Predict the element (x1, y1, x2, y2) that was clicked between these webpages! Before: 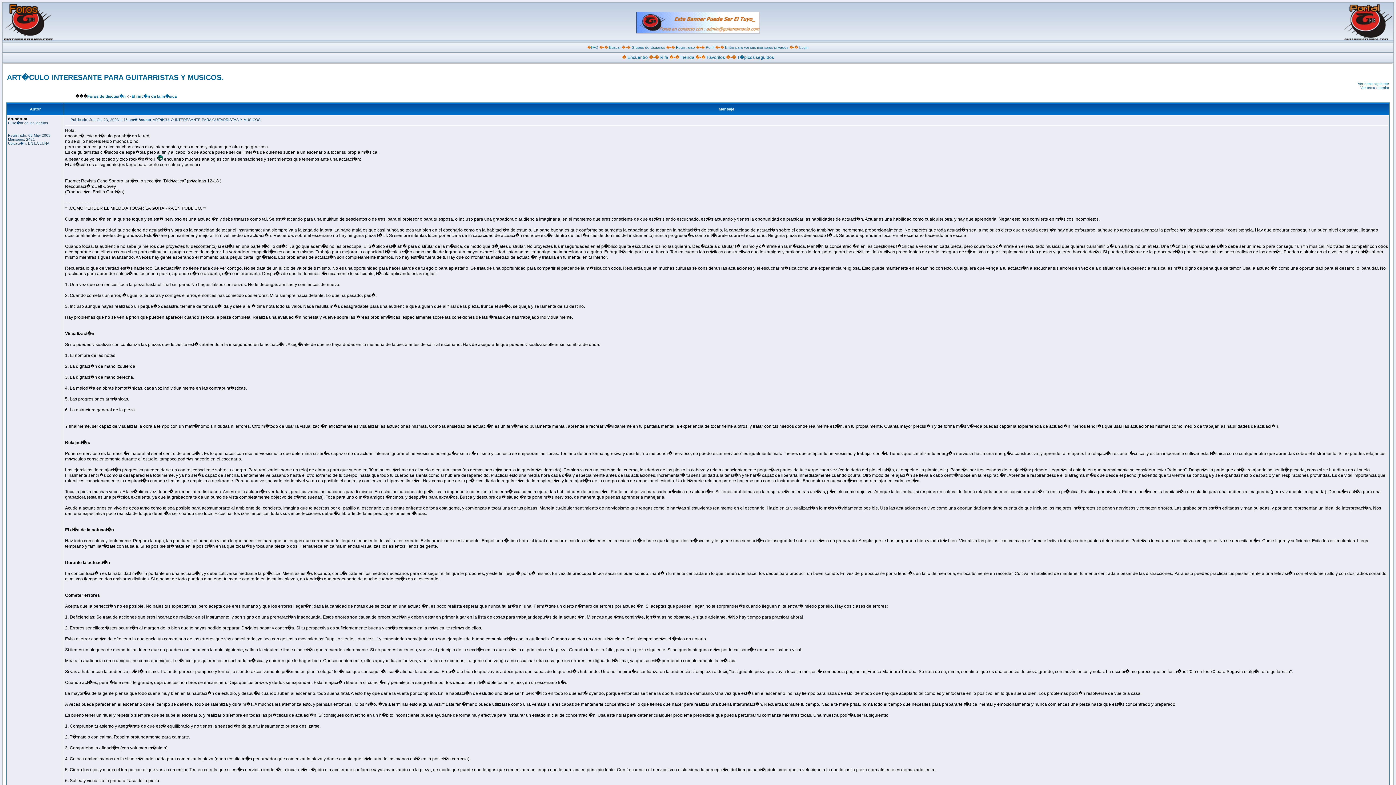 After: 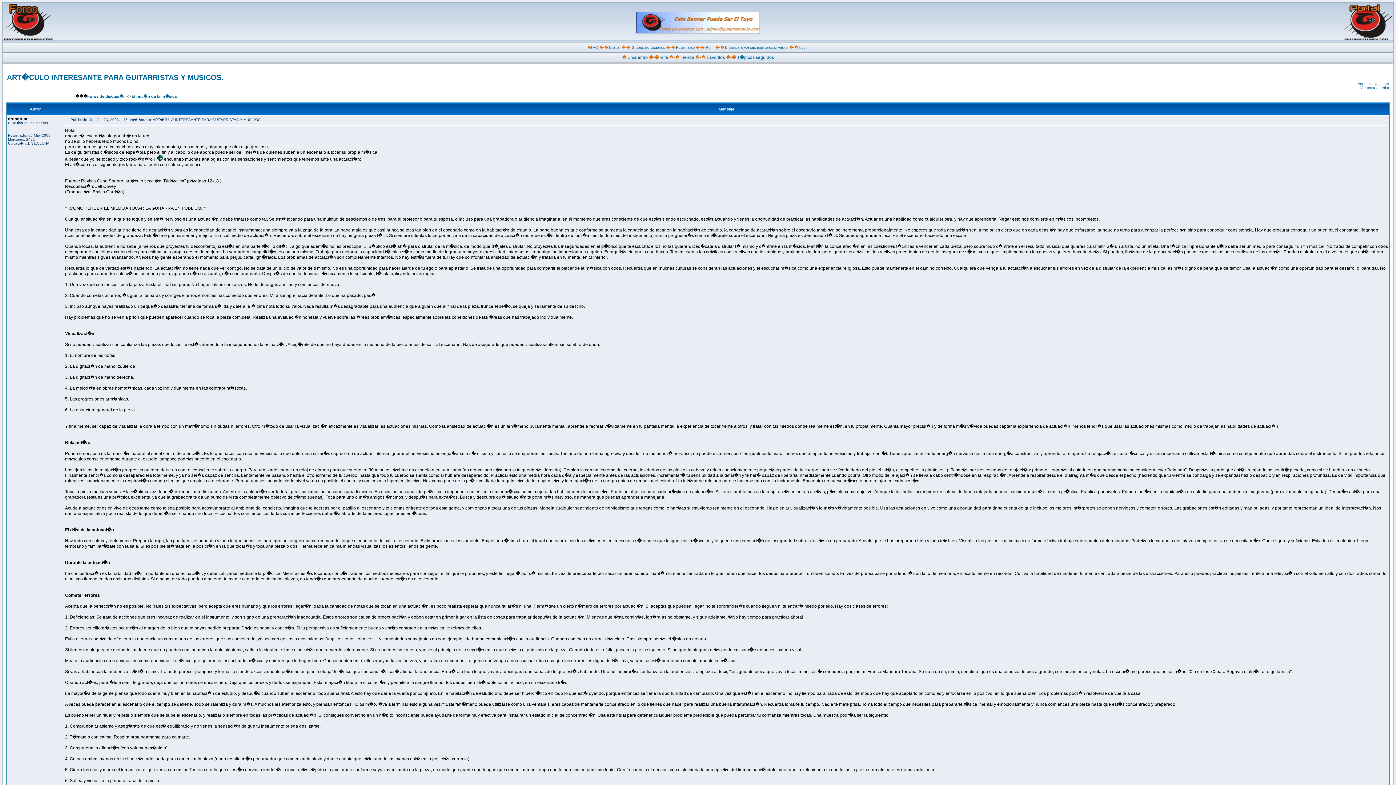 Action: bbox: (1348, 97, 1357, 102)